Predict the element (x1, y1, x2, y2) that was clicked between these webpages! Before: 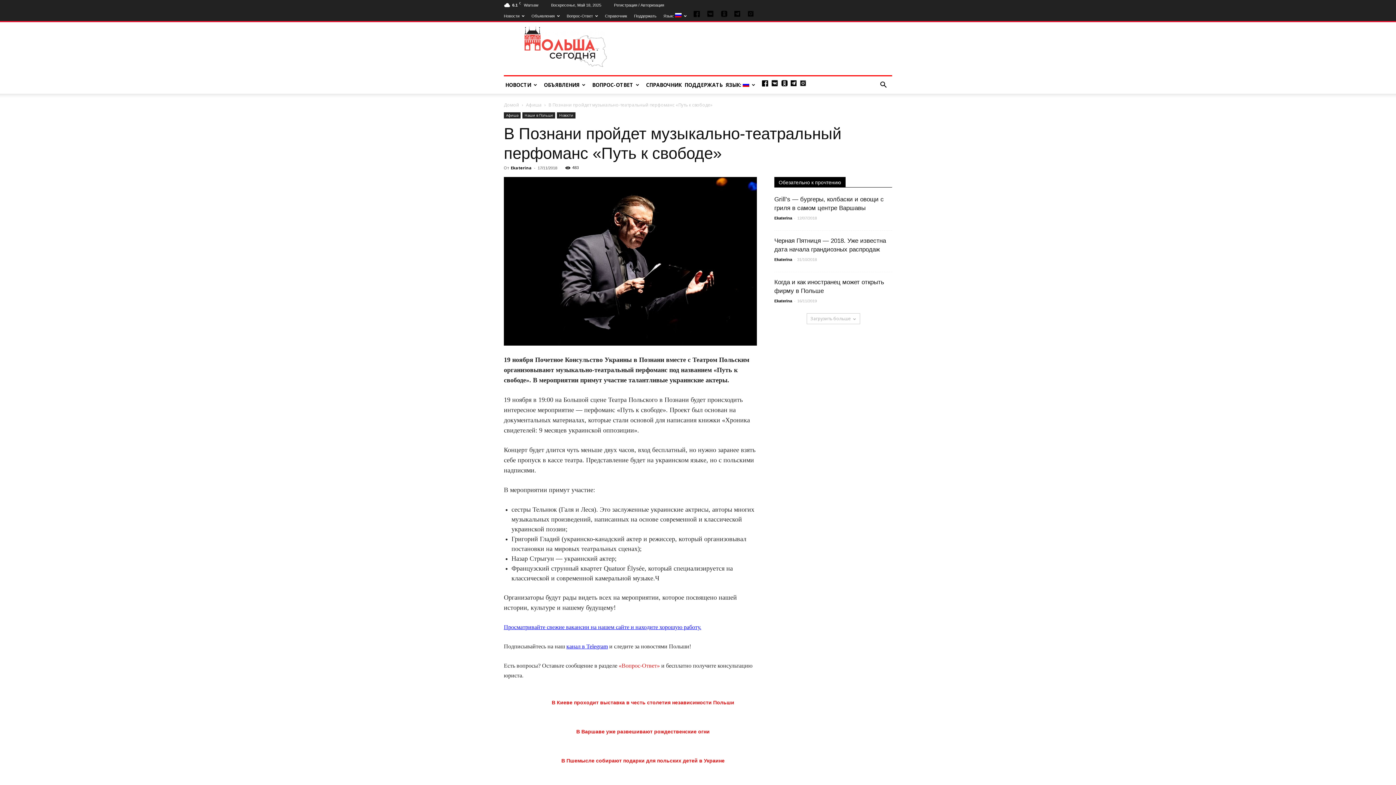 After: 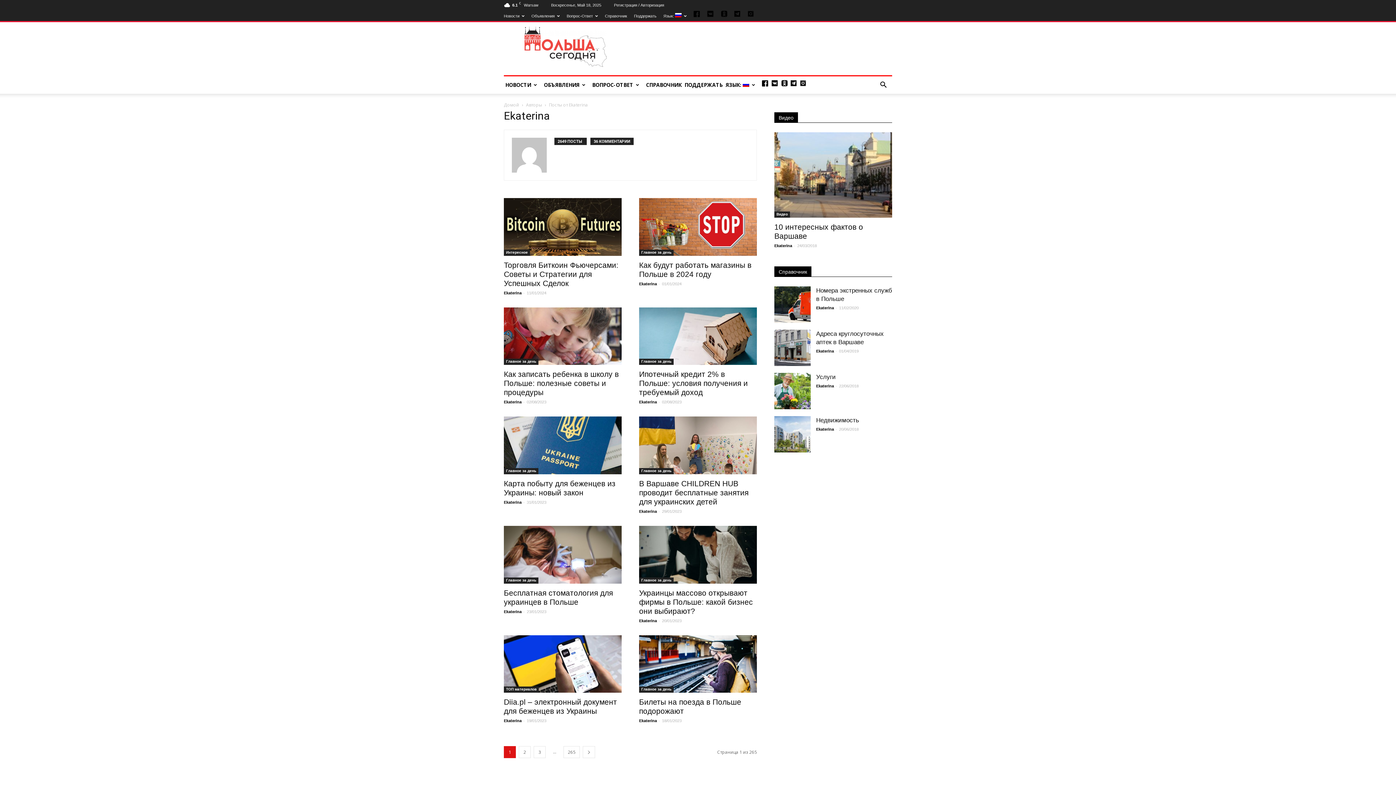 Action: bbox: (510, 165, 532, 170) label: Ekaterina